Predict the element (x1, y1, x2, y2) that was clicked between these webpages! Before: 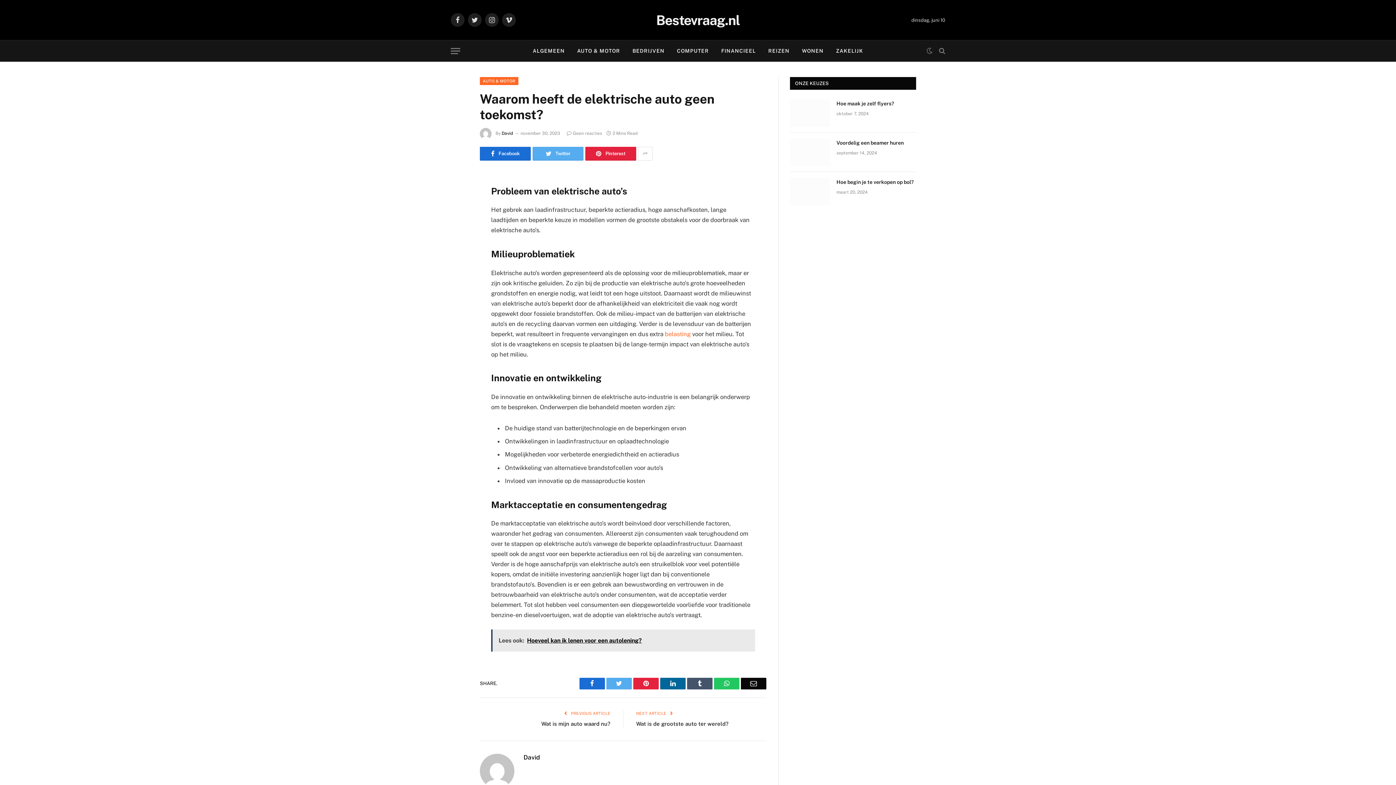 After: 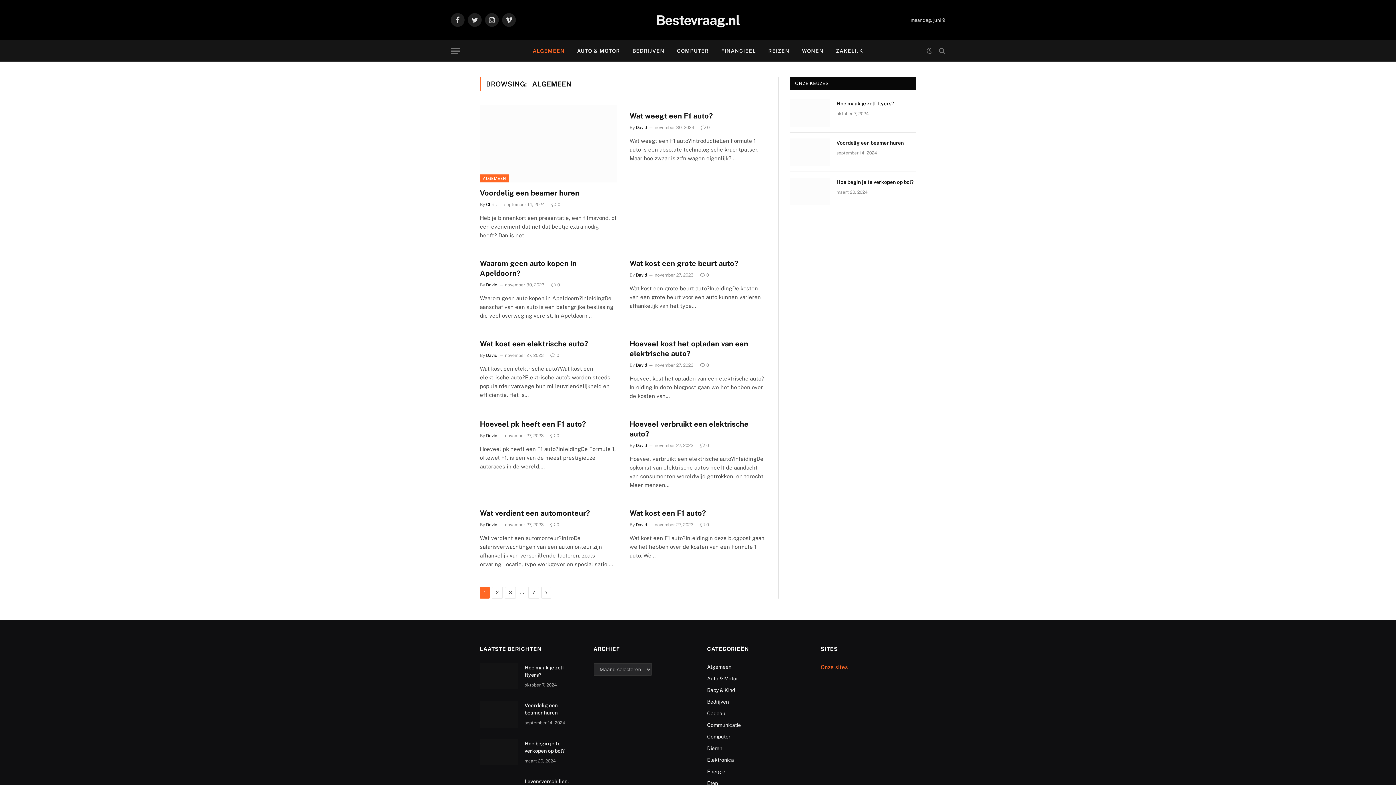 Action: label: ALGEMEEN bbox: (526, 40, 571, 61)